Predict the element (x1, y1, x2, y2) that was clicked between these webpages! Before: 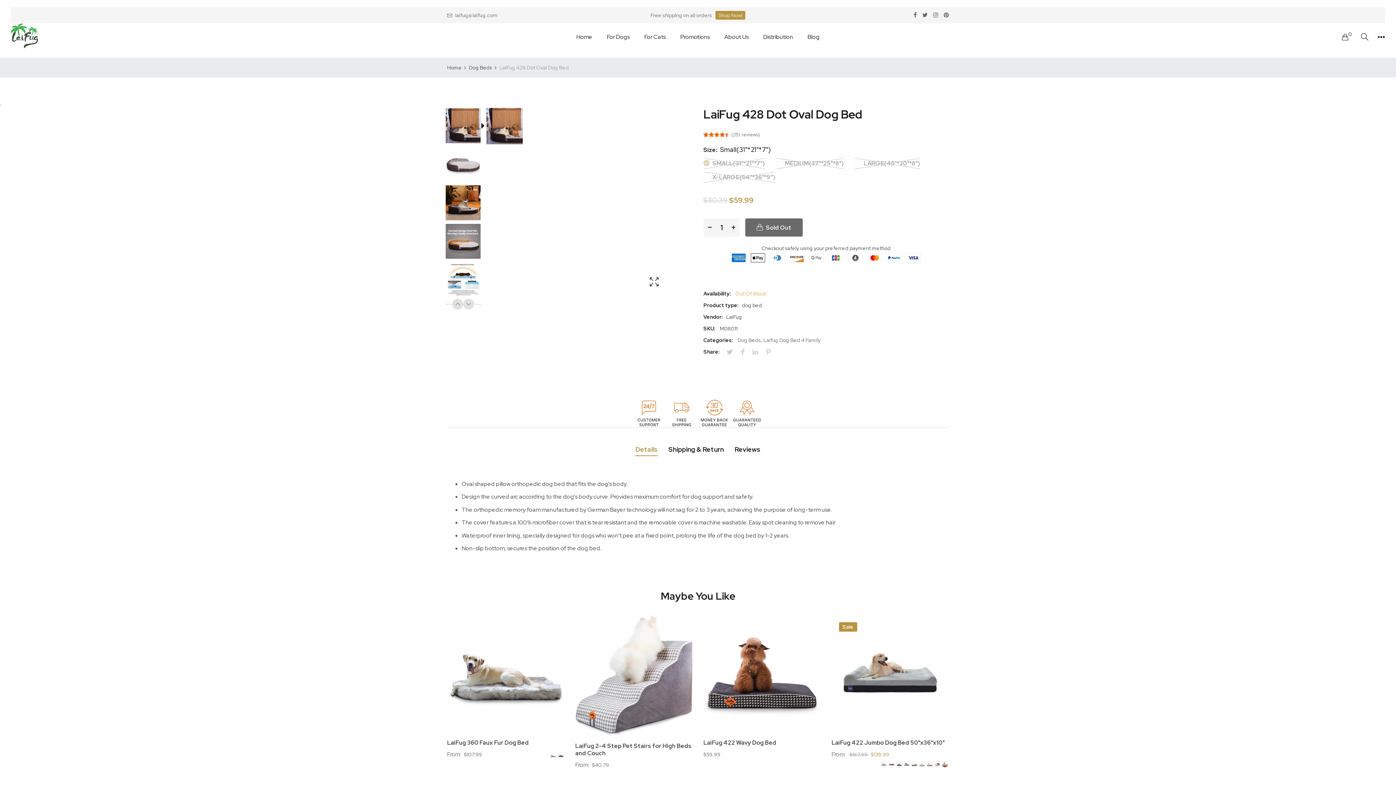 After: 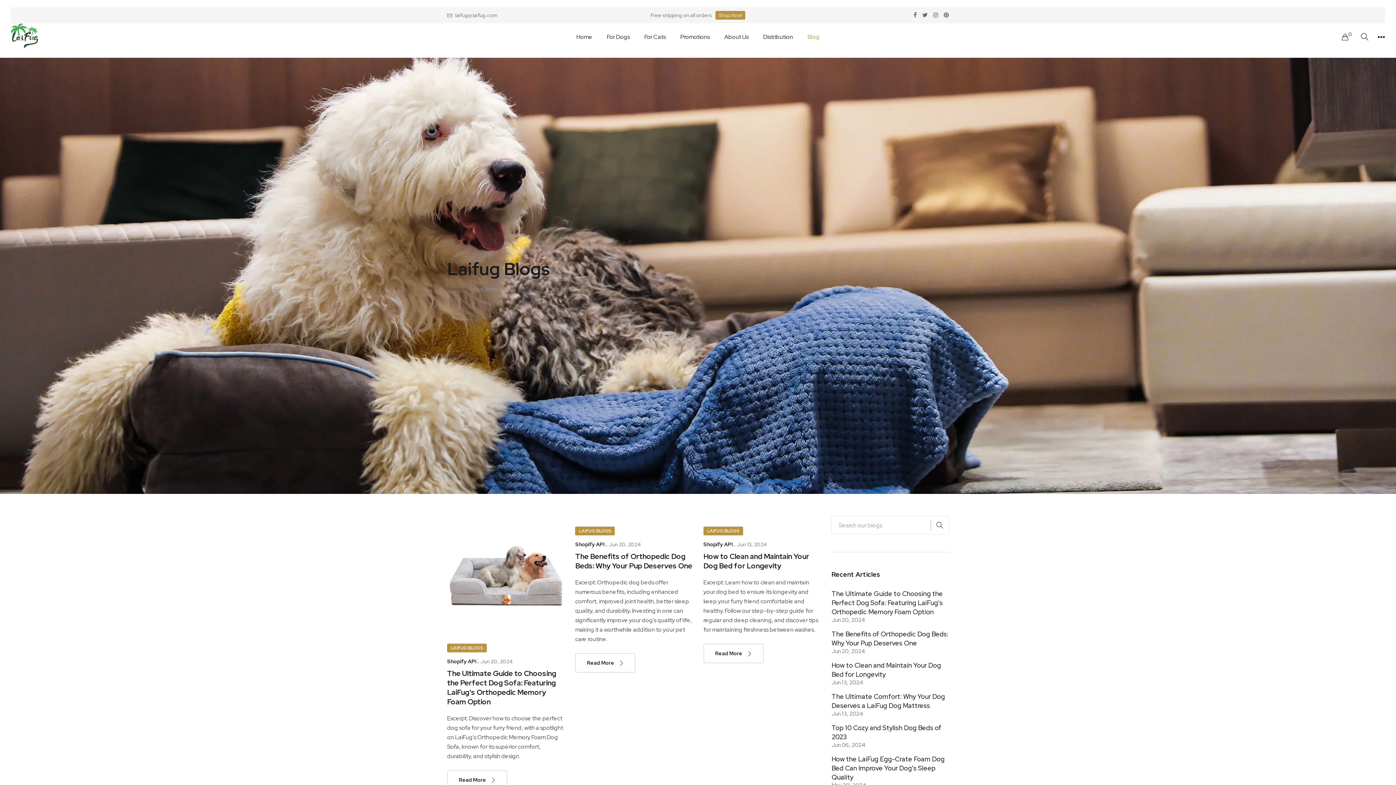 Action: bbox: (800, 26, 827, 46) label: Blog